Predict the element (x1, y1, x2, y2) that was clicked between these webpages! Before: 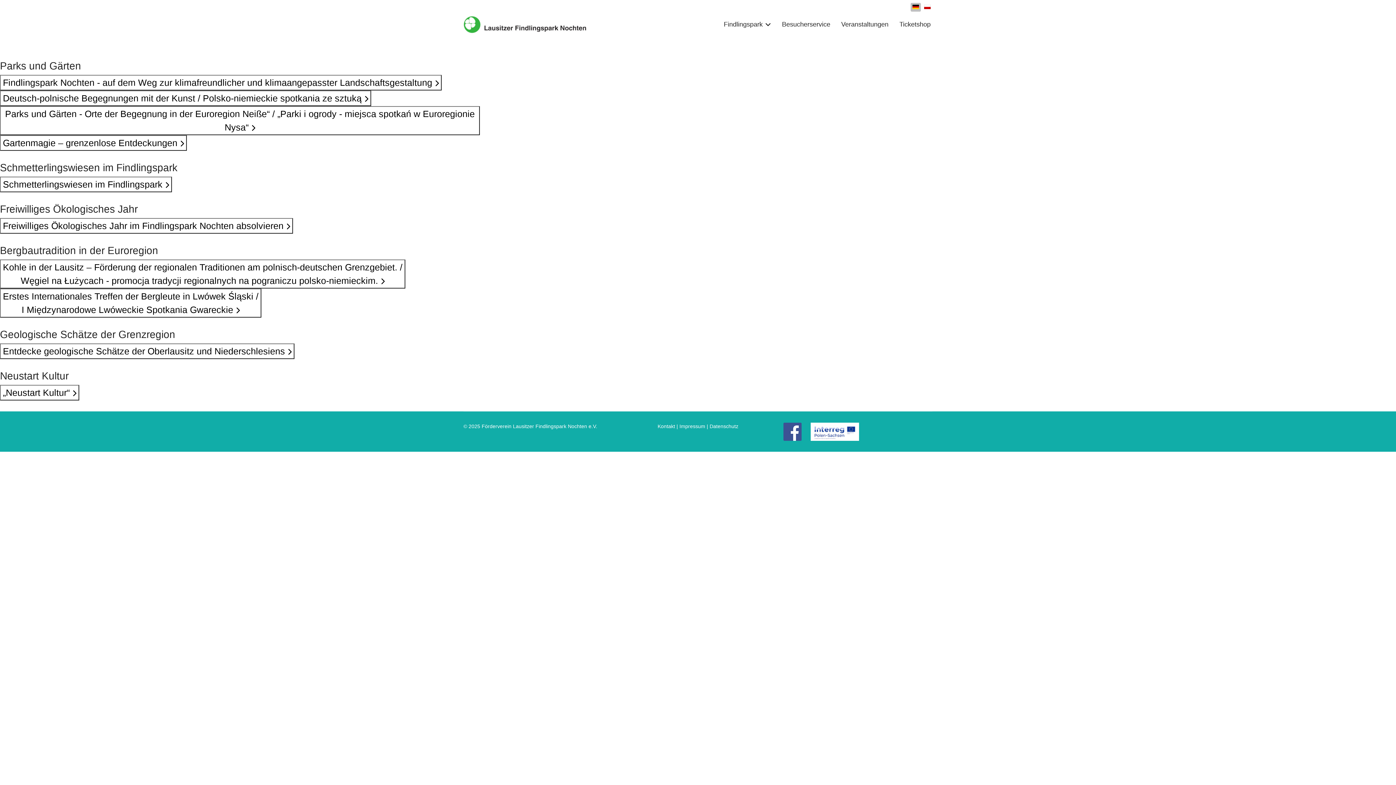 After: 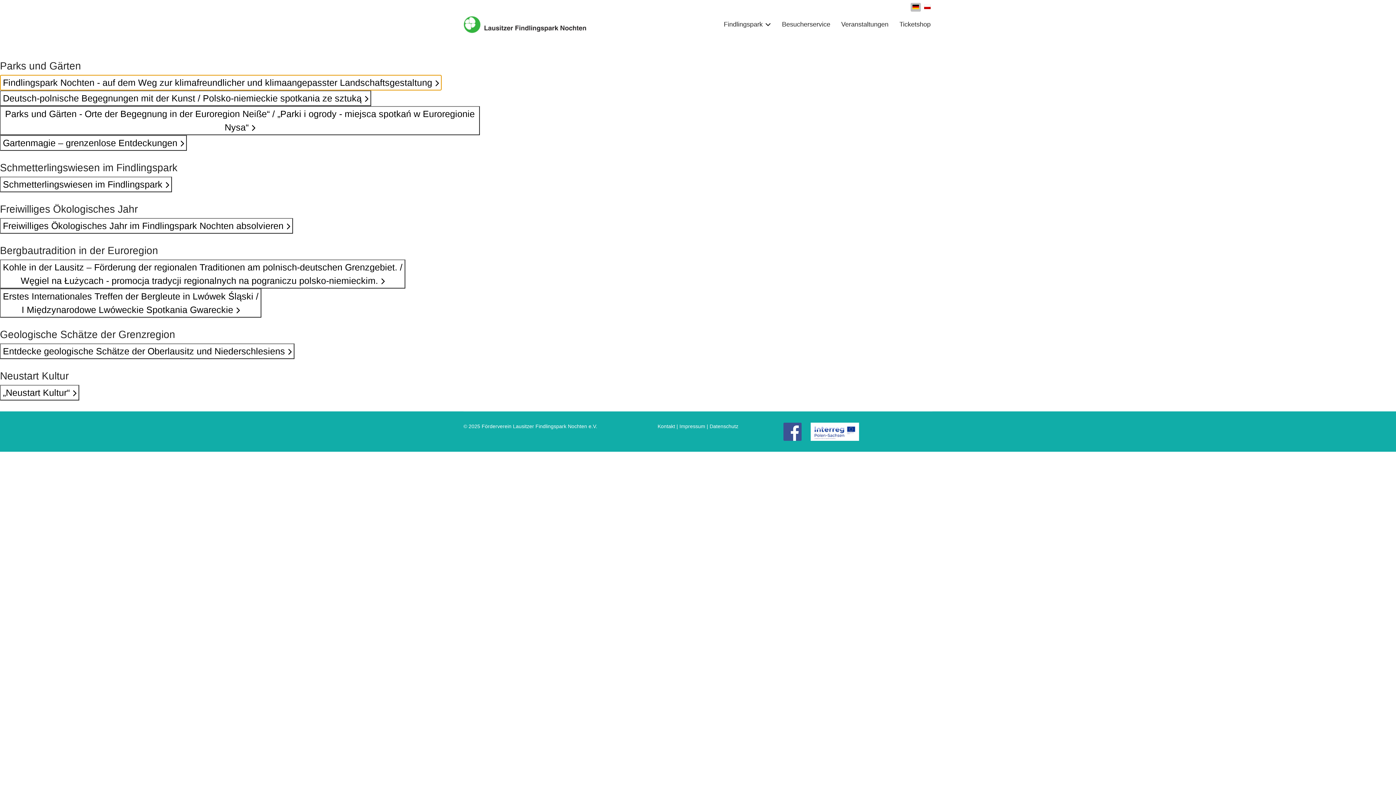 Action: label: Findlingspark Nochten - auf dem Weg zur klimafreundlicher und klimaangepasster Landschaftsgestaltung  bbox: (0, 74, 441, 90)